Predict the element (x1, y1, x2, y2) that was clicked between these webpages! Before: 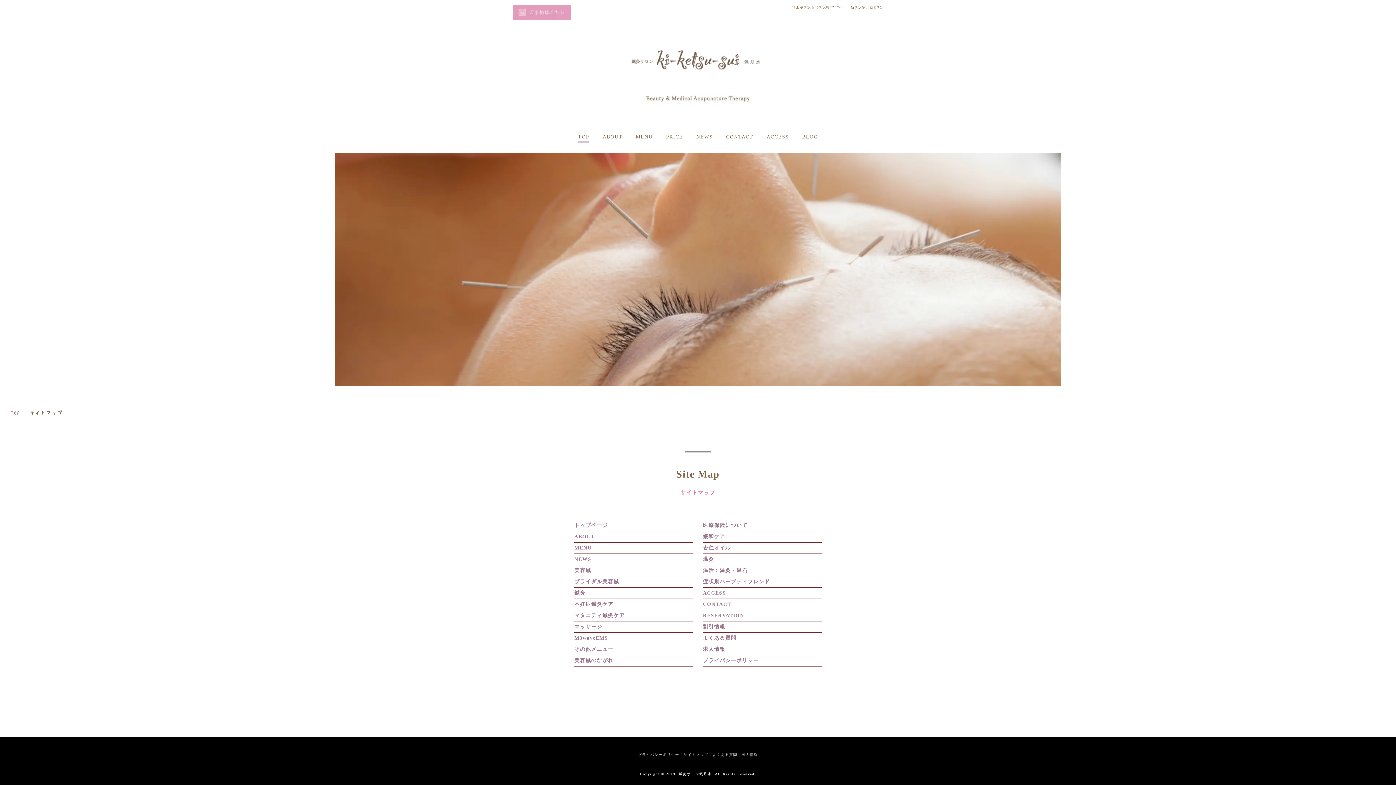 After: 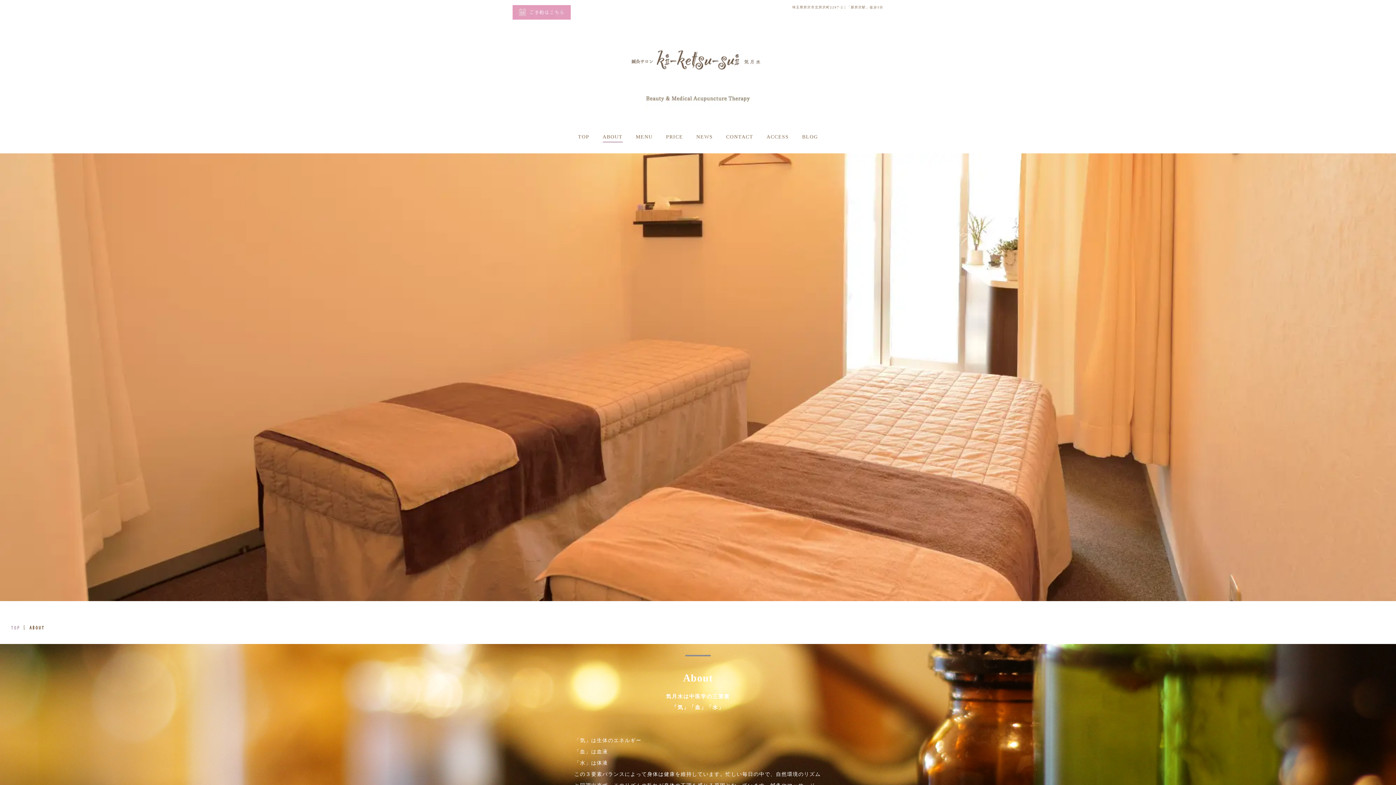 Action: label: ABOUT bbox: (602, 134, 622, 139)